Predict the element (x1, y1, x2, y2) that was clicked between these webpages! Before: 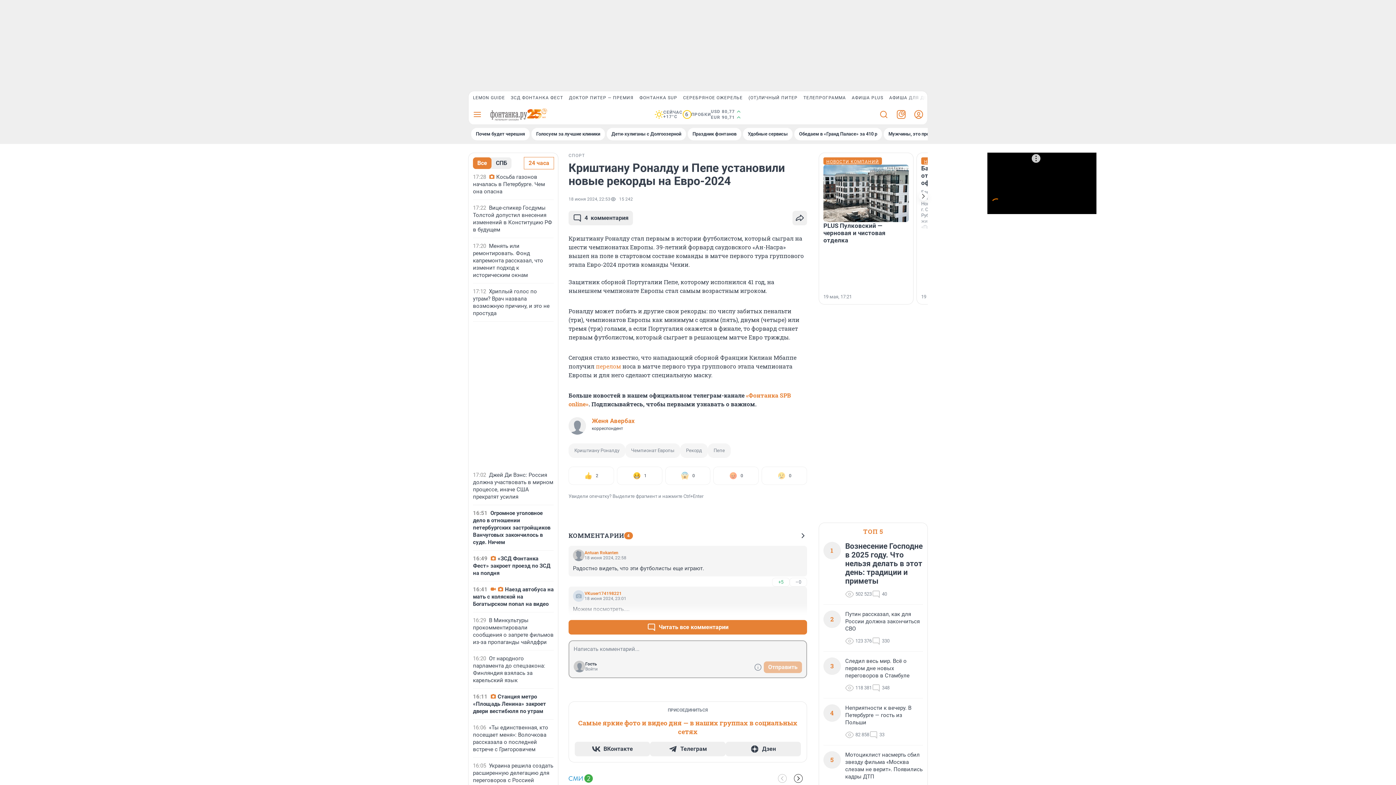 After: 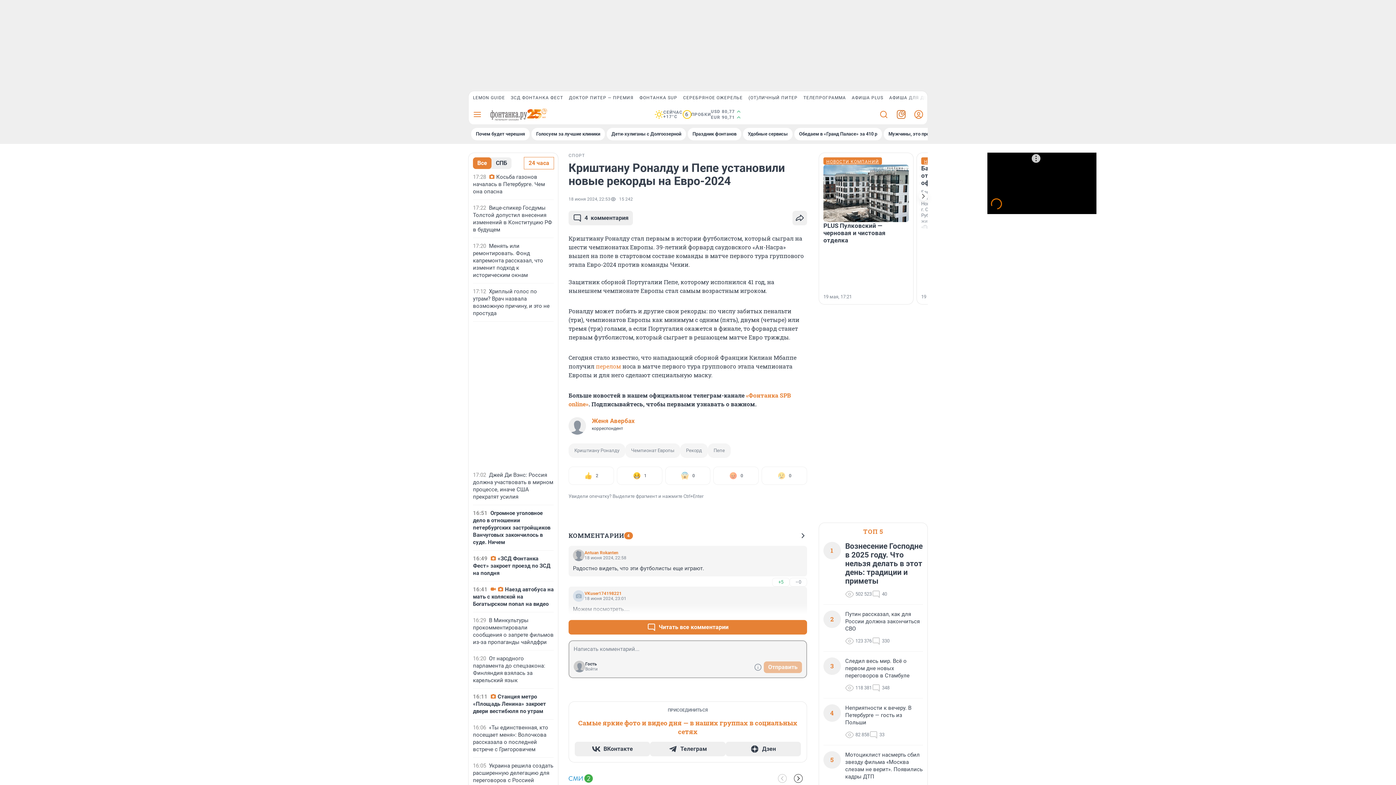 Action: bbox: (892, 104, 910, 124)